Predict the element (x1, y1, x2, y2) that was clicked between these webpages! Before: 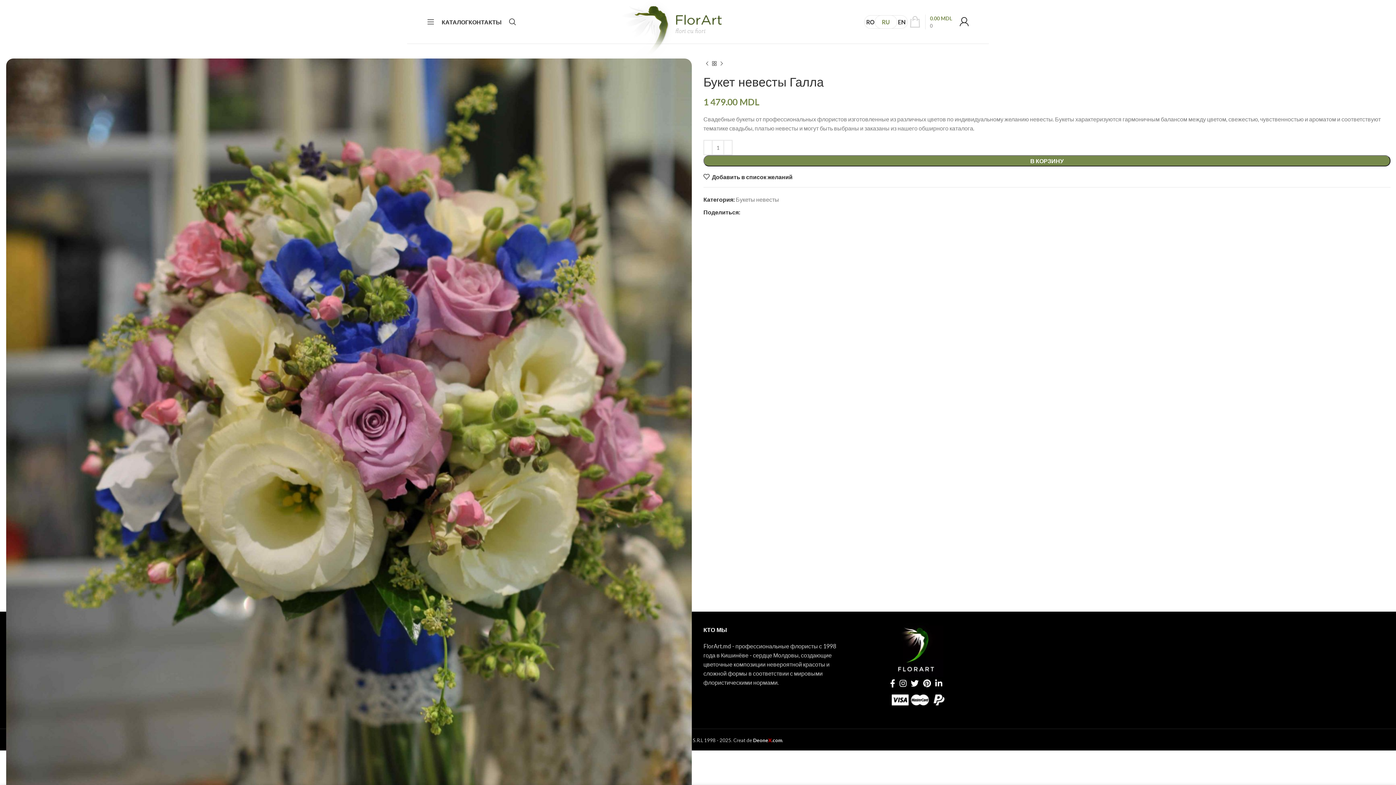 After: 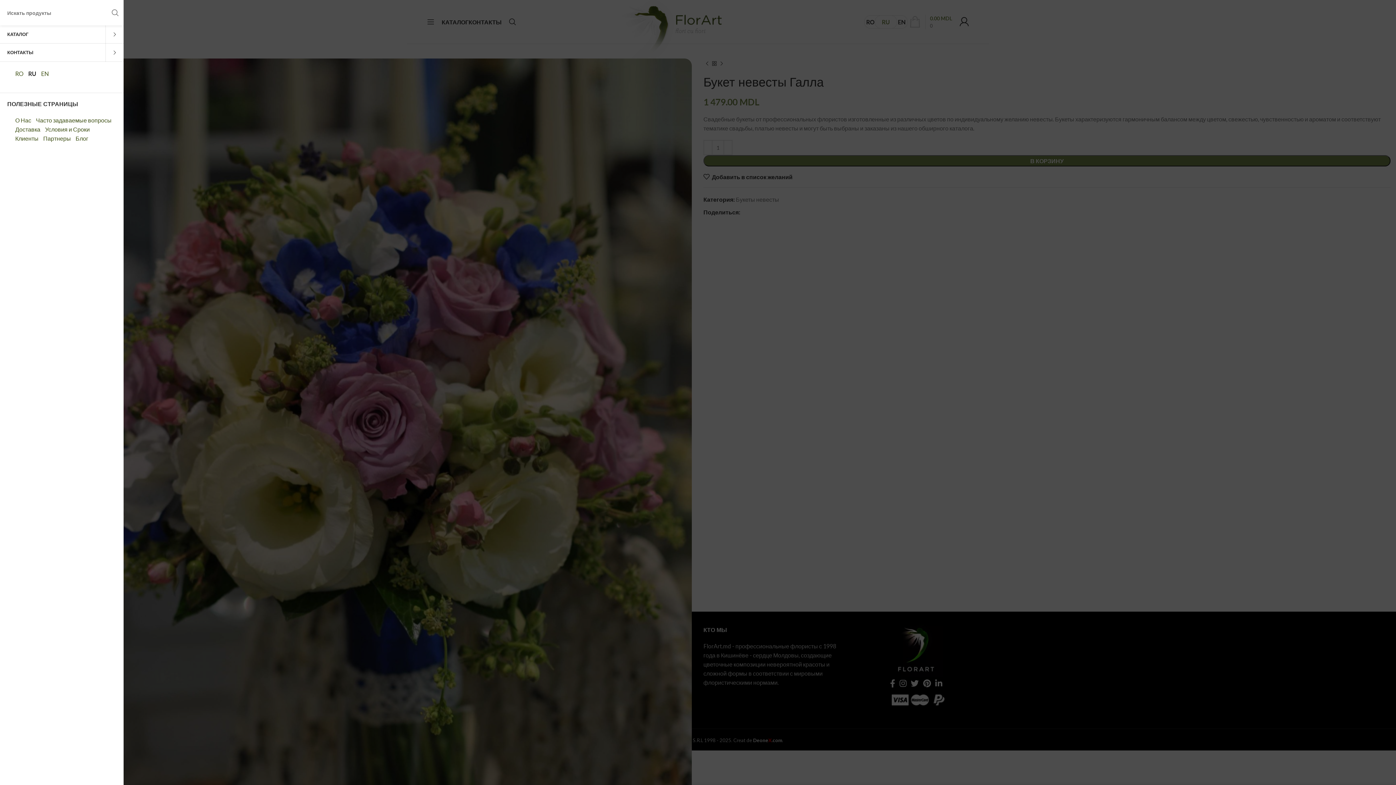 Action: label: Open mobile menu bbox: (423, 14, 438, 29)